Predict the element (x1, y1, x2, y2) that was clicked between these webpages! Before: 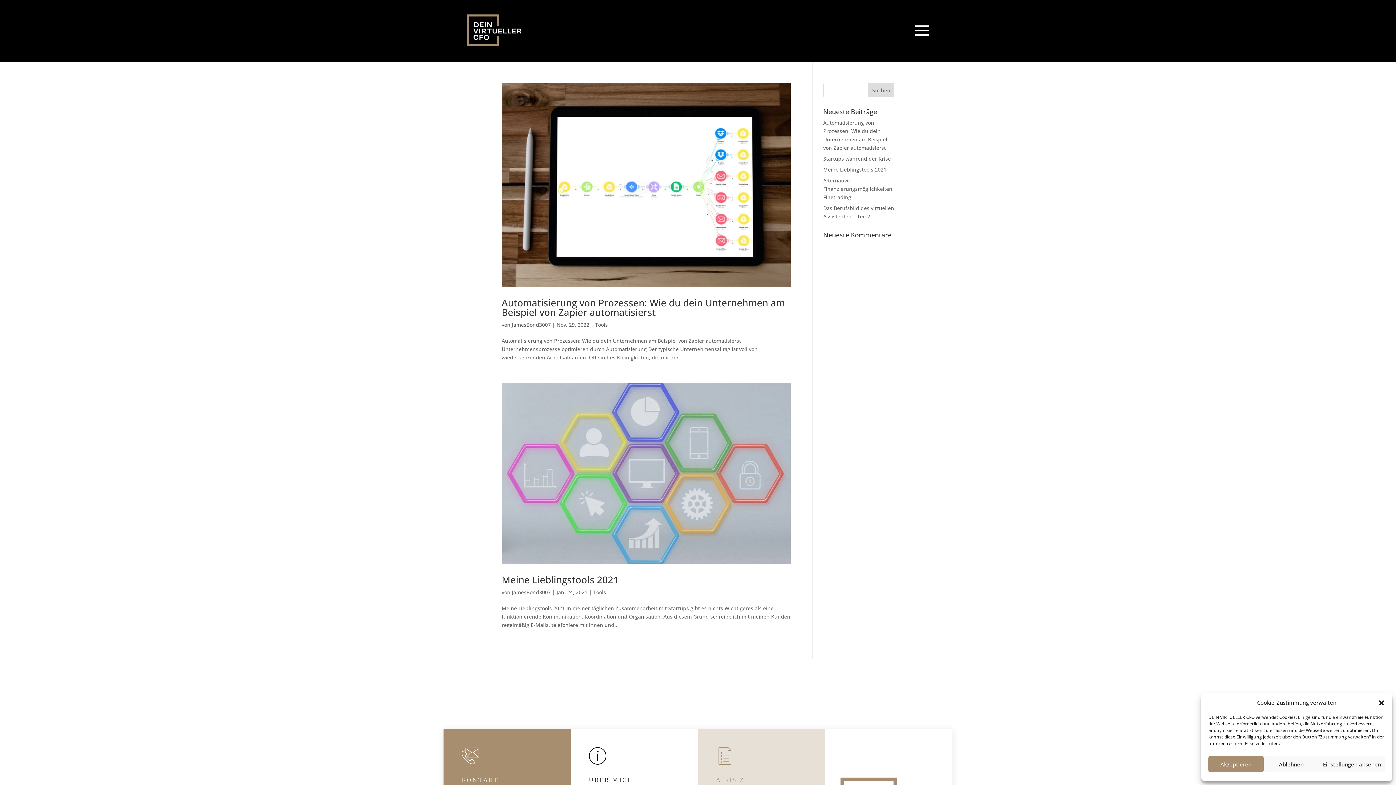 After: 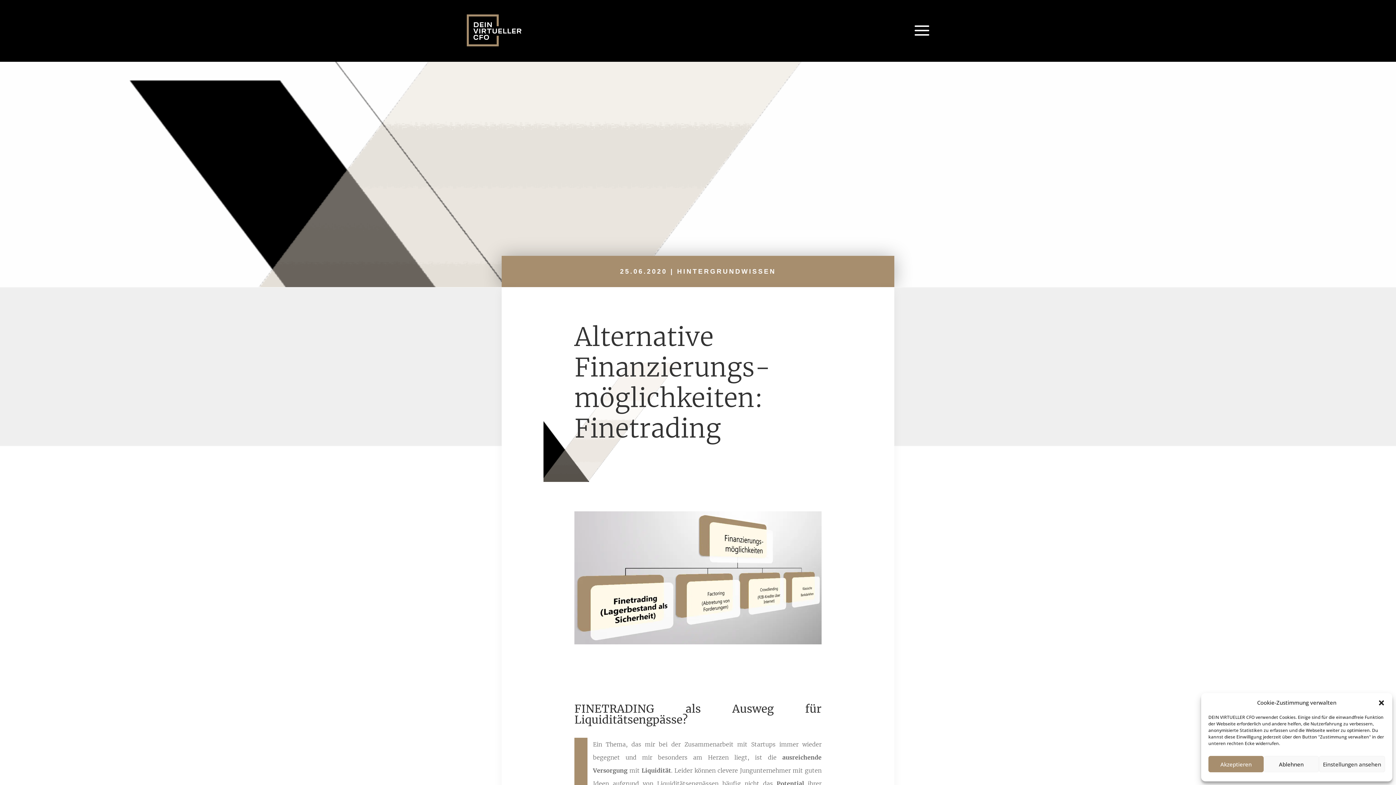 Action: label: Alternative Finanzierungsmöglichkeiten: Finetrading bbox: (823, 177, 894, 200)